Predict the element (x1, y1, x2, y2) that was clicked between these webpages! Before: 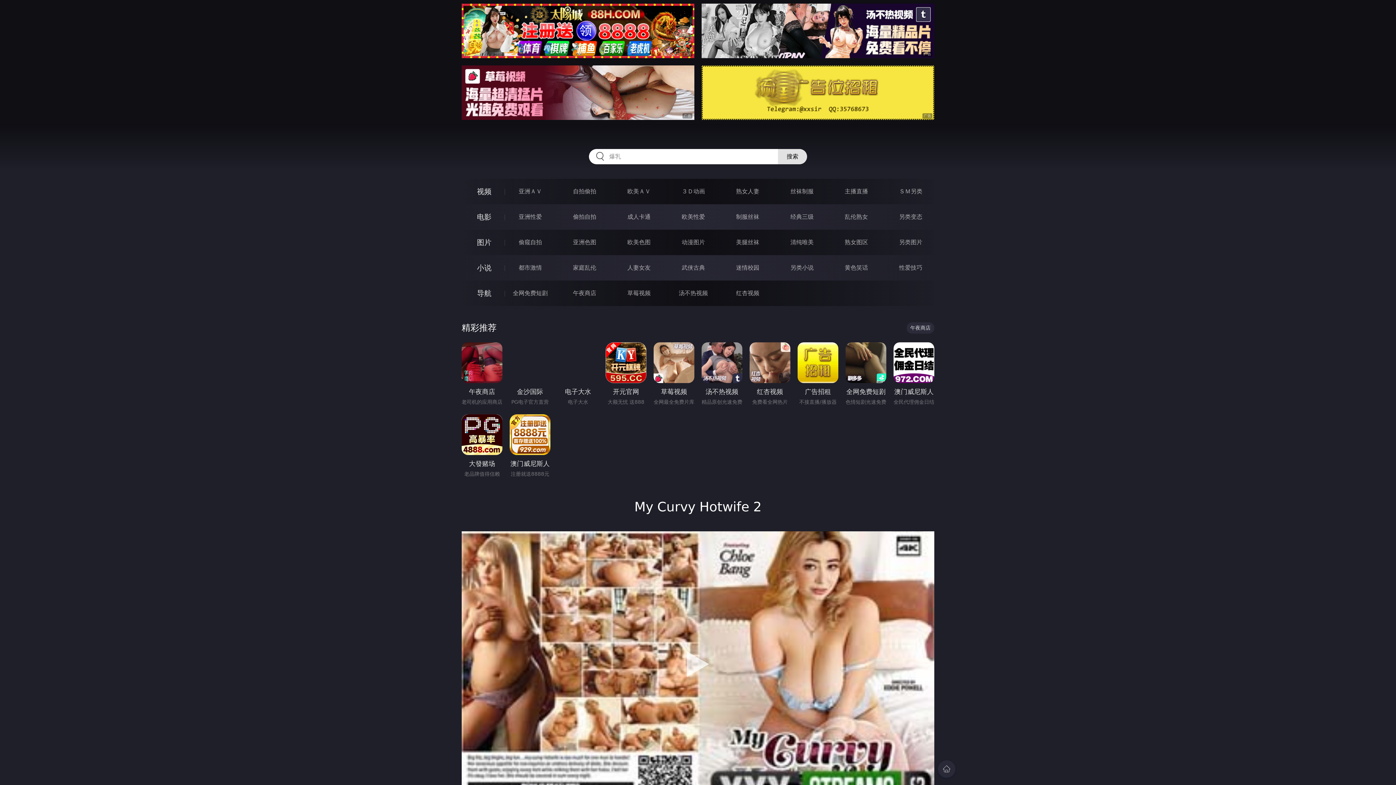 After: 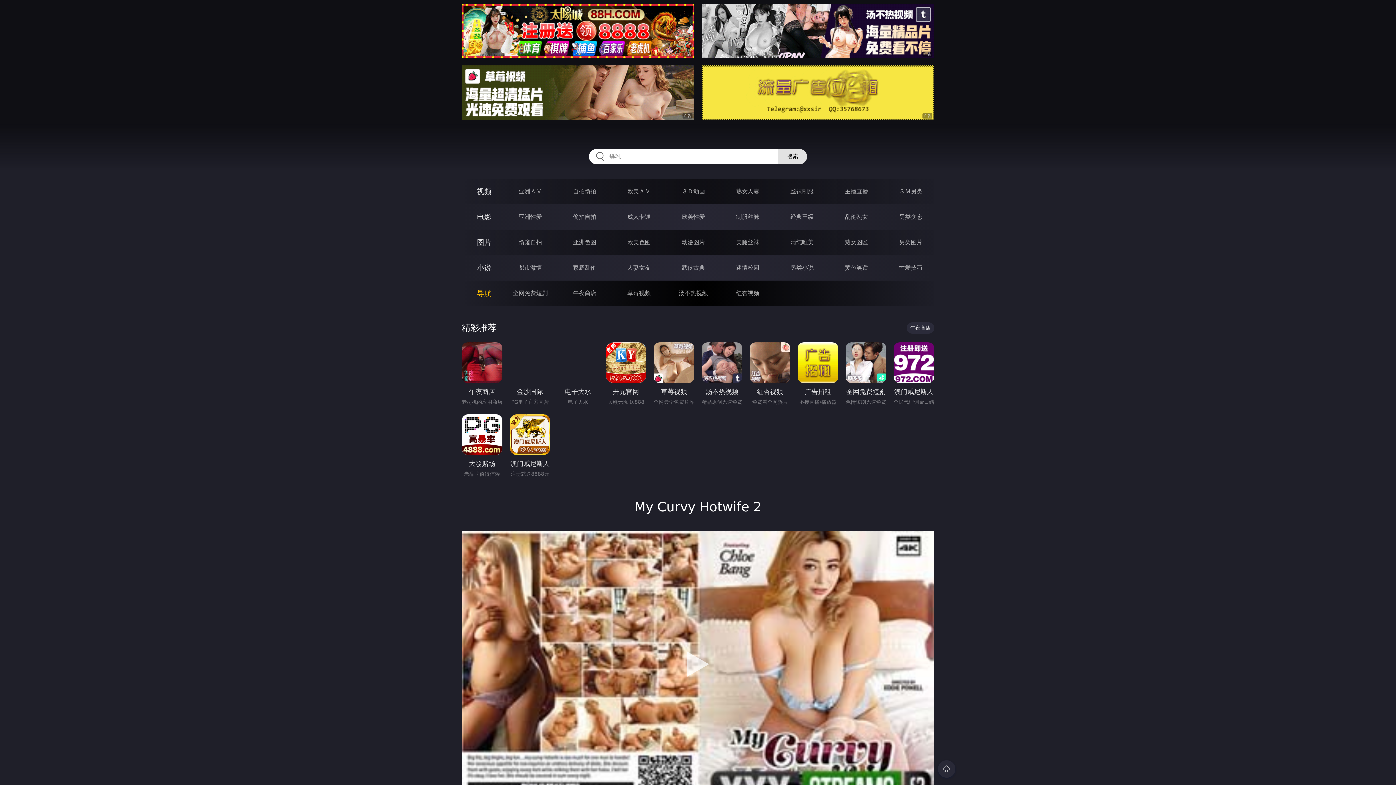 Action: bbox: (477, 289, 491, 297) label: 导航